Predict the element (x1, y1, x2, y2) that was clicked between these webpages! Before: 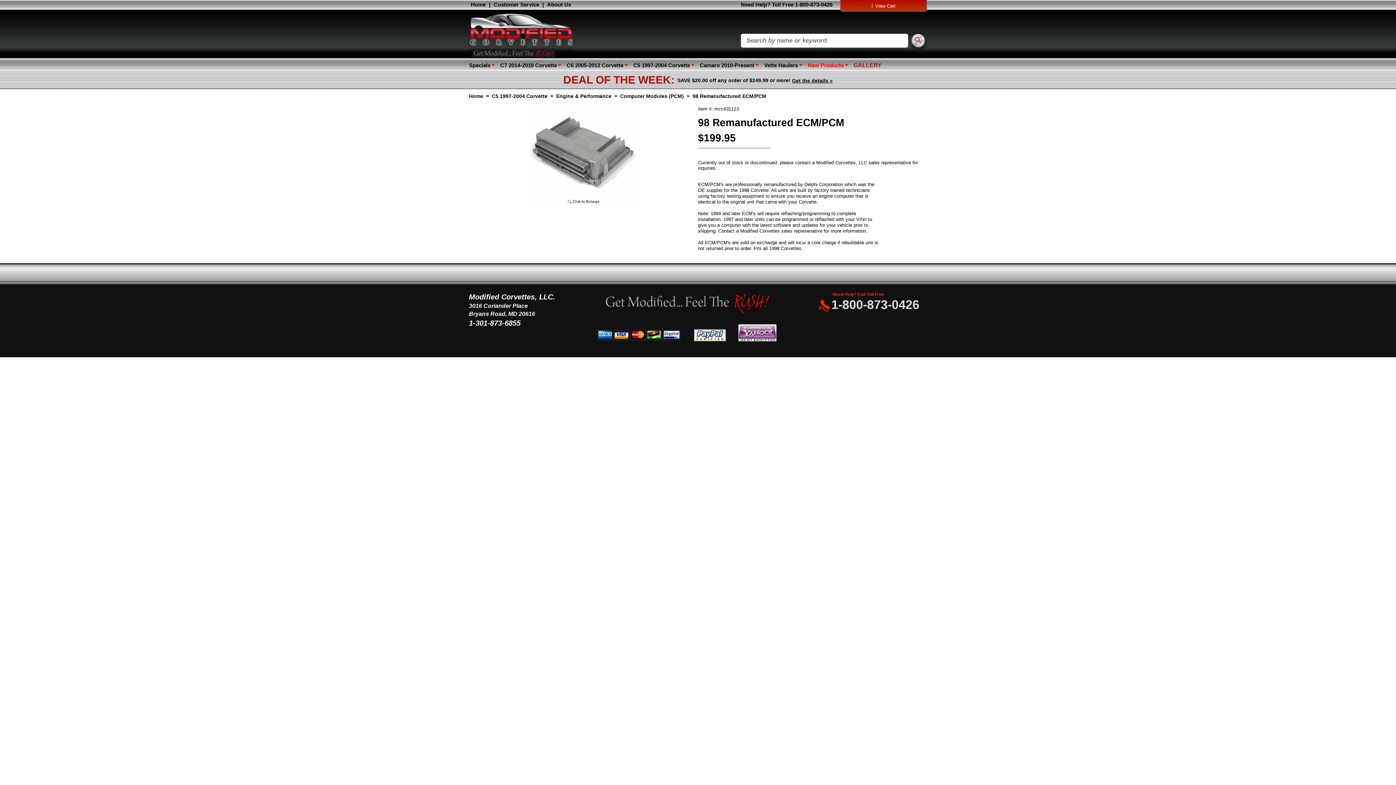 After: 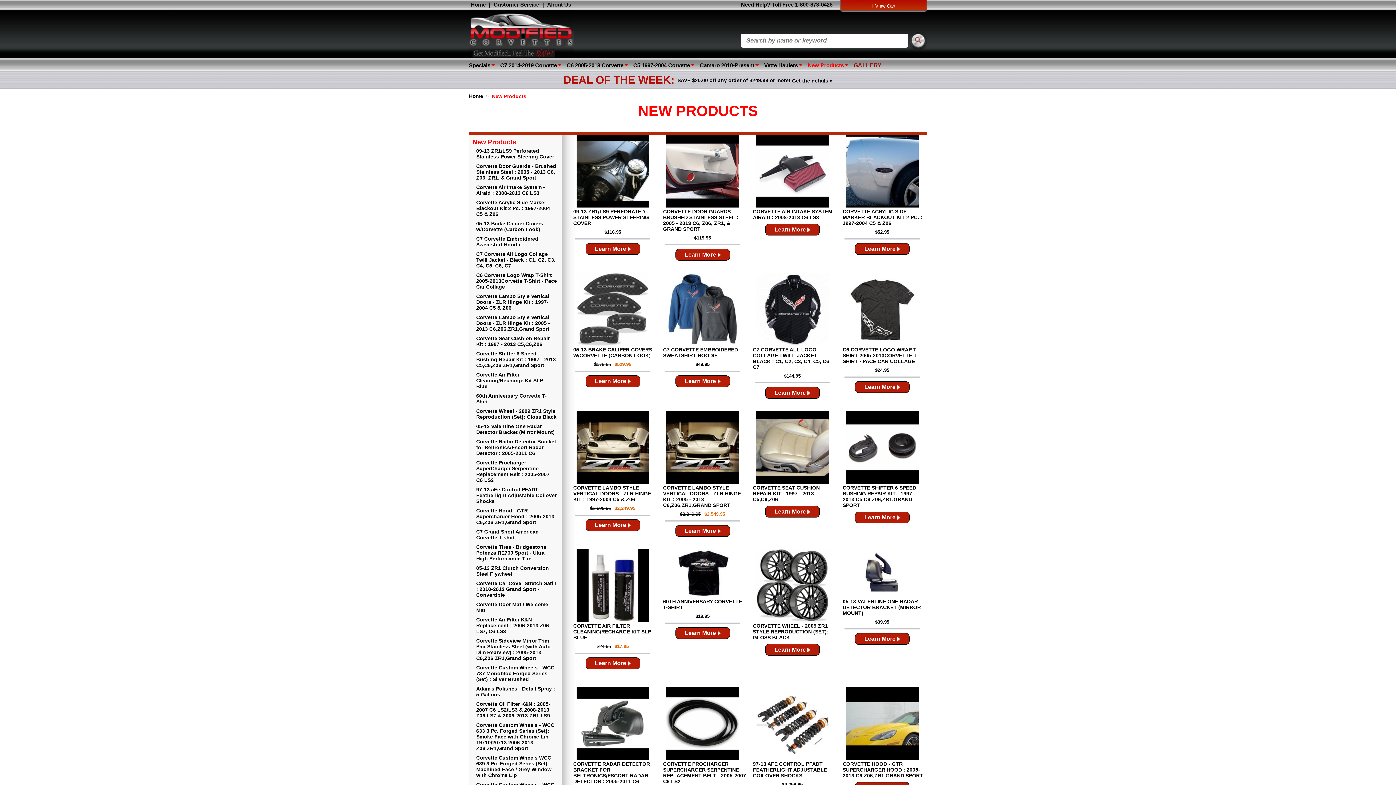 Action: label: New Products bbox: (808, 60, 848, 70)